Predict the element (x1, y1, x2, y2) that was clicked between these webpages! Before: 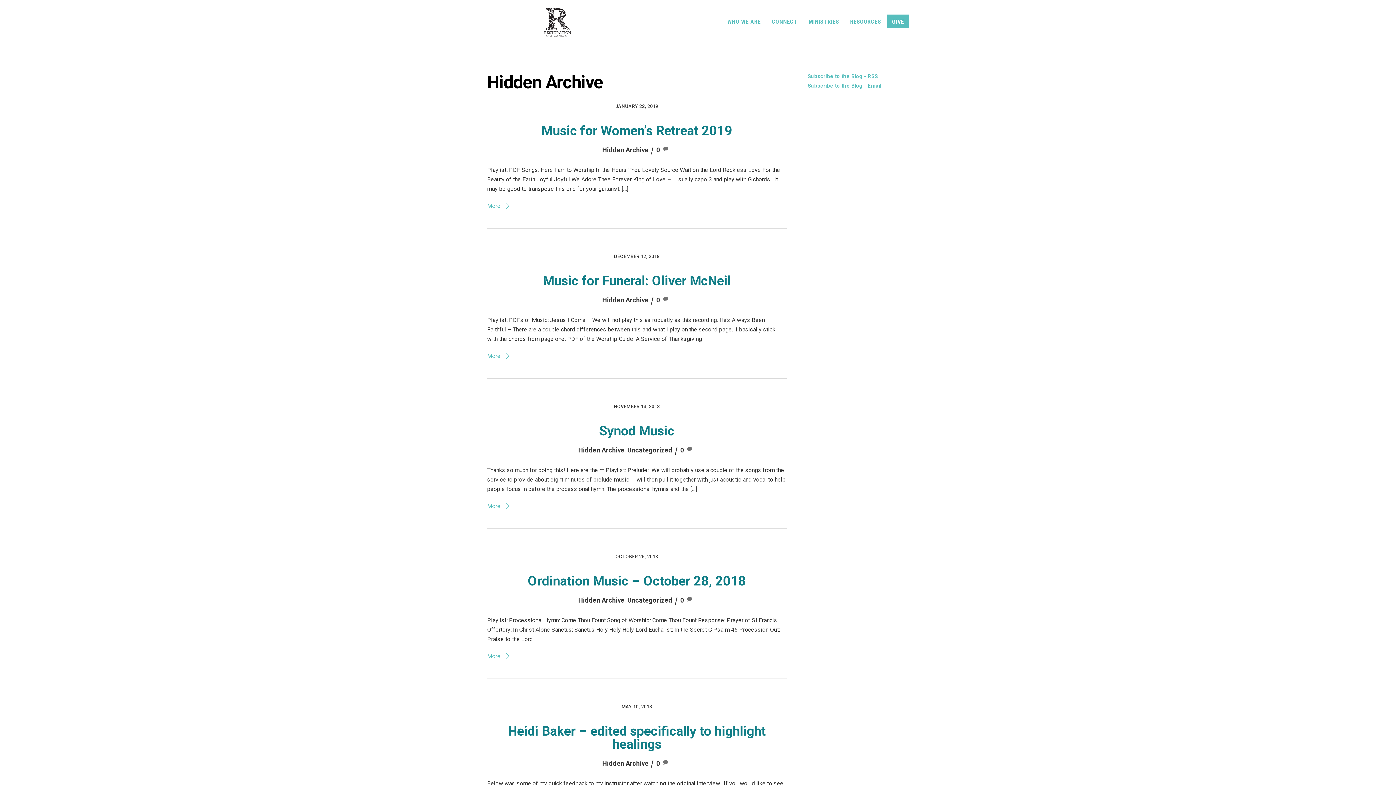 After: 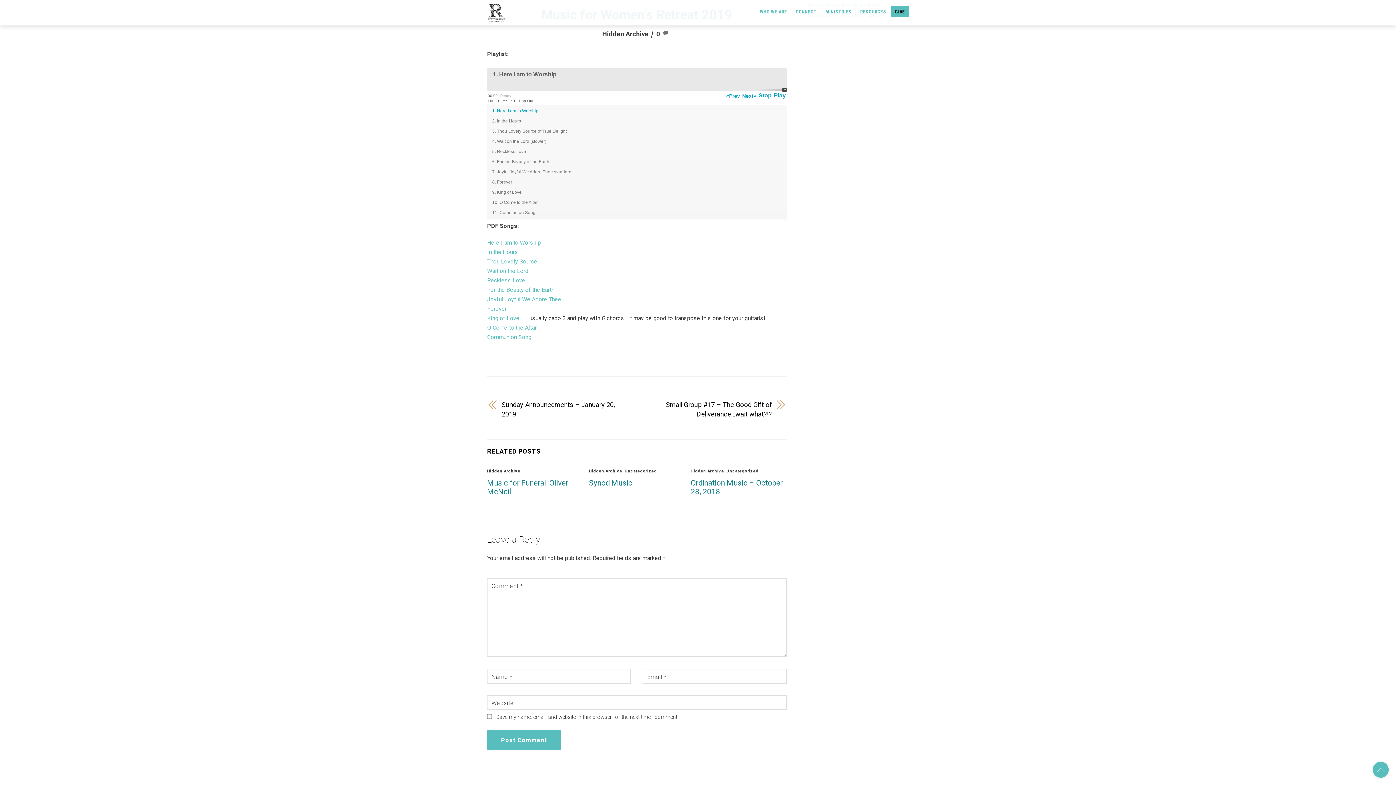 Action: label: 0 bbox: (656, 146, 660, 153)